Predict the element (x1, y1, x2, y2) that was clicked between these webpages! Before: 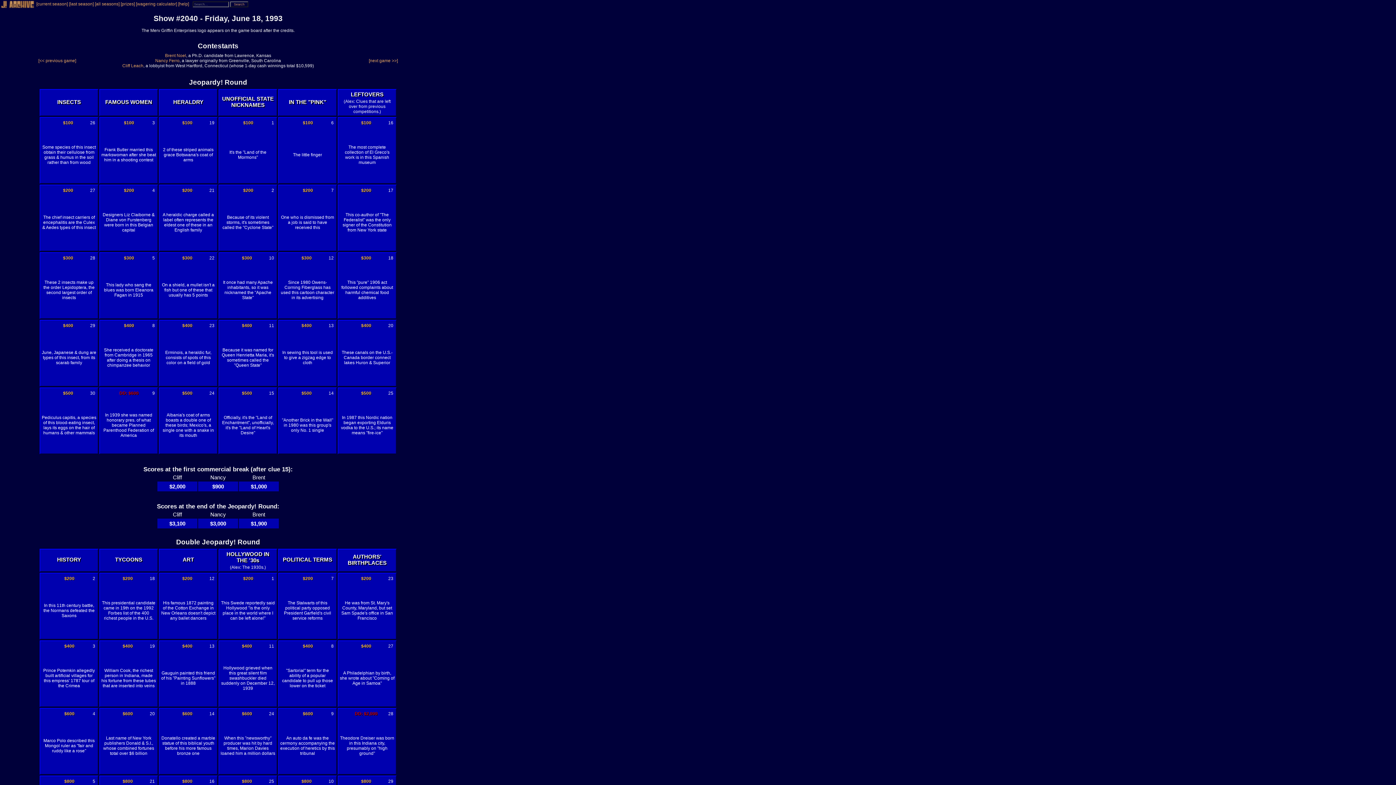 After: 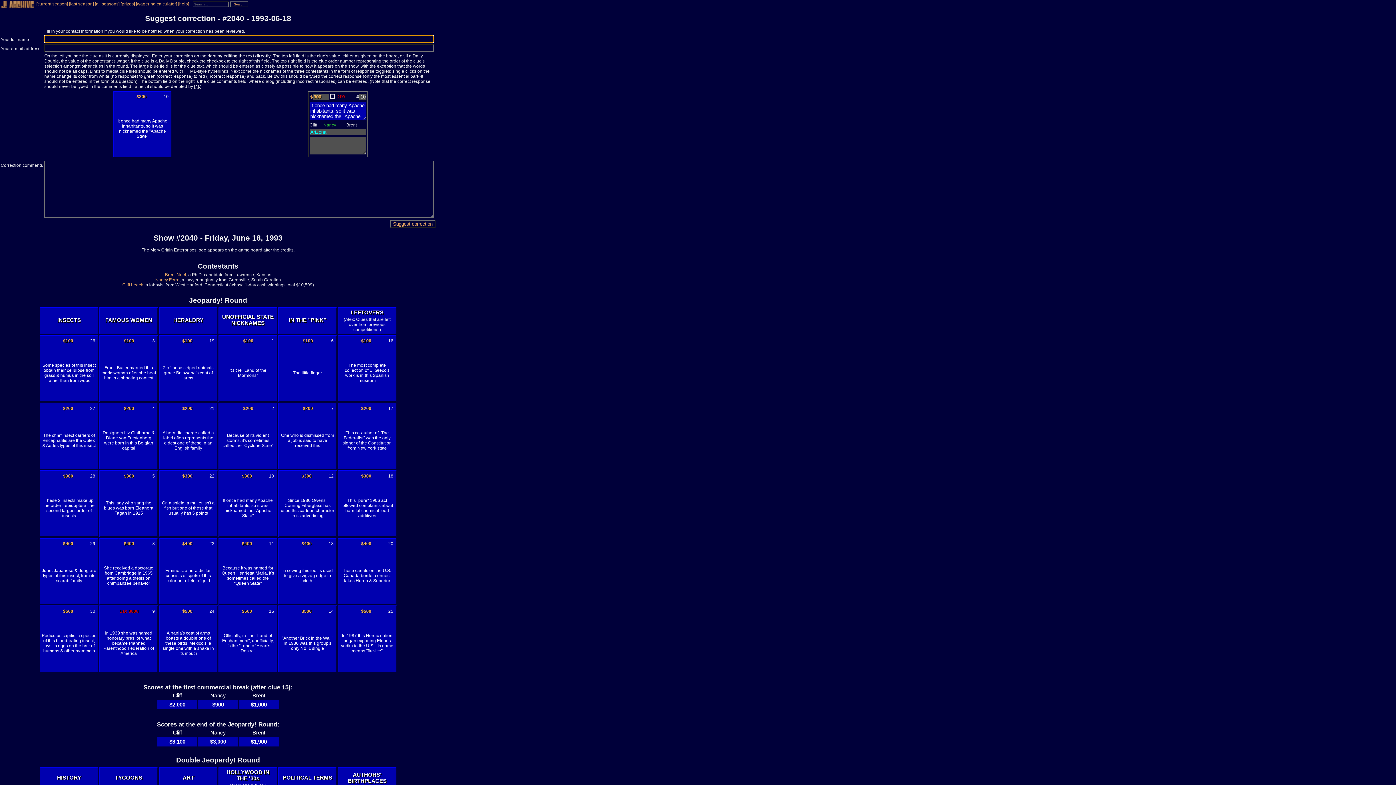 Action: label: 10 bbox: (269, 255, 274, 260)